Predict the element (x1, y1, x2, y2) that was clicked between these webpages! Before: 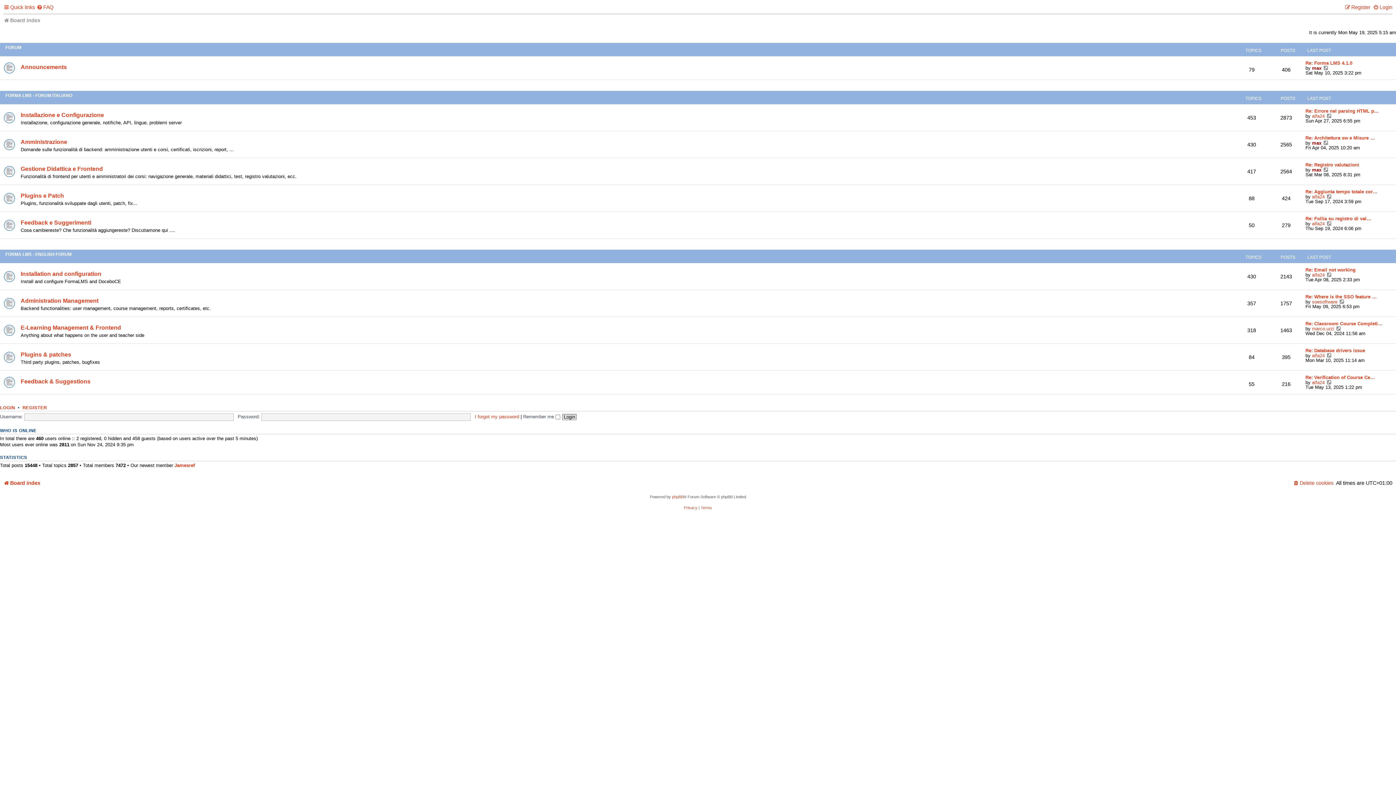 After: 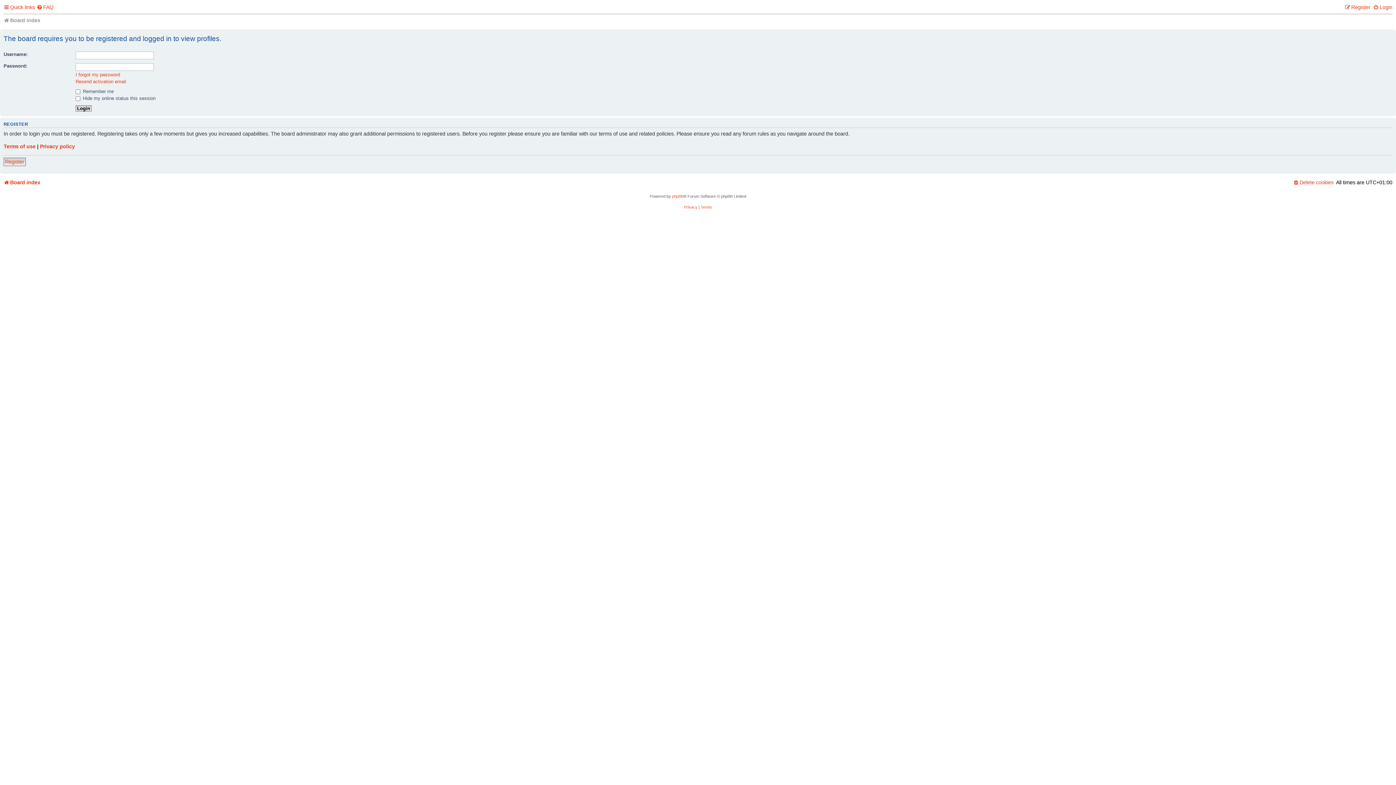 Action: bbox: (1312, 380, 1325, 385) label: alfa24